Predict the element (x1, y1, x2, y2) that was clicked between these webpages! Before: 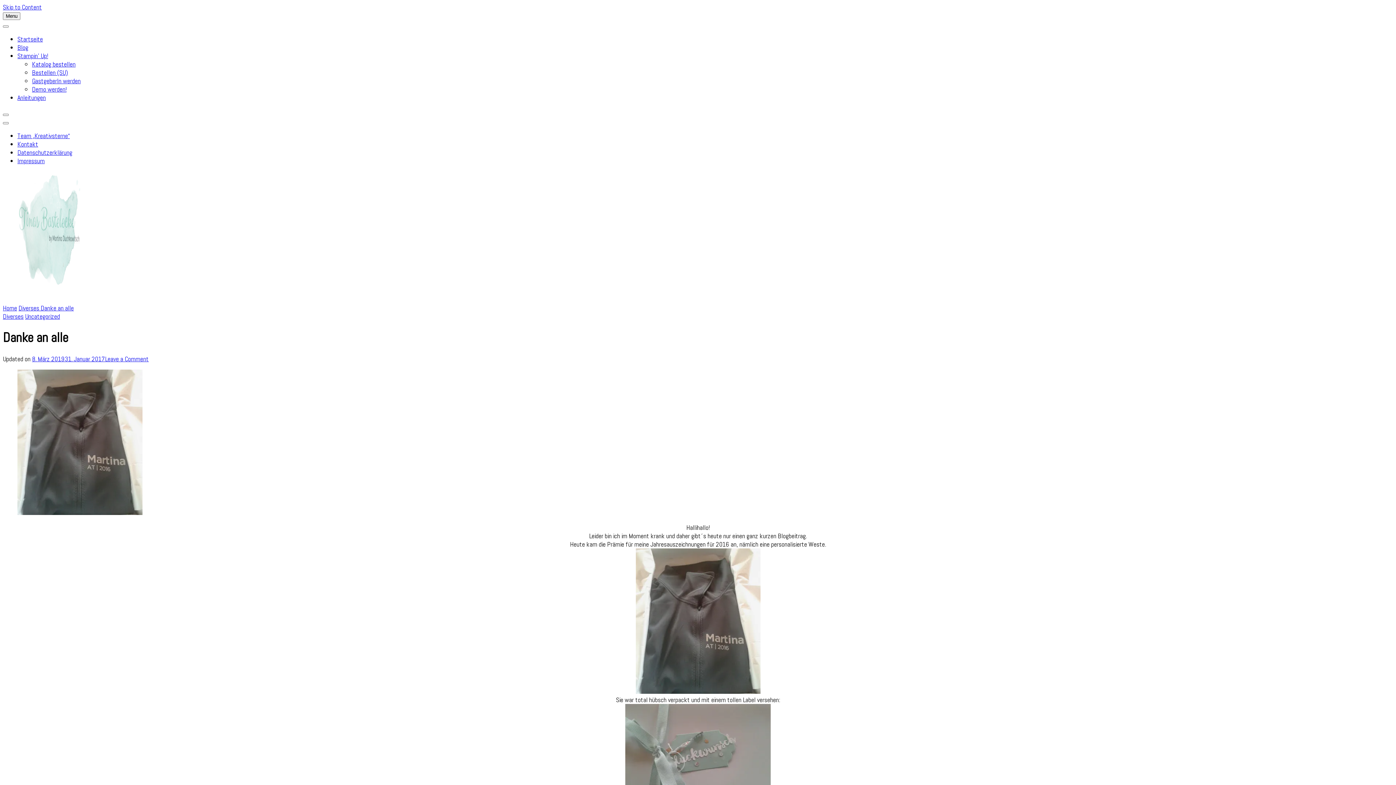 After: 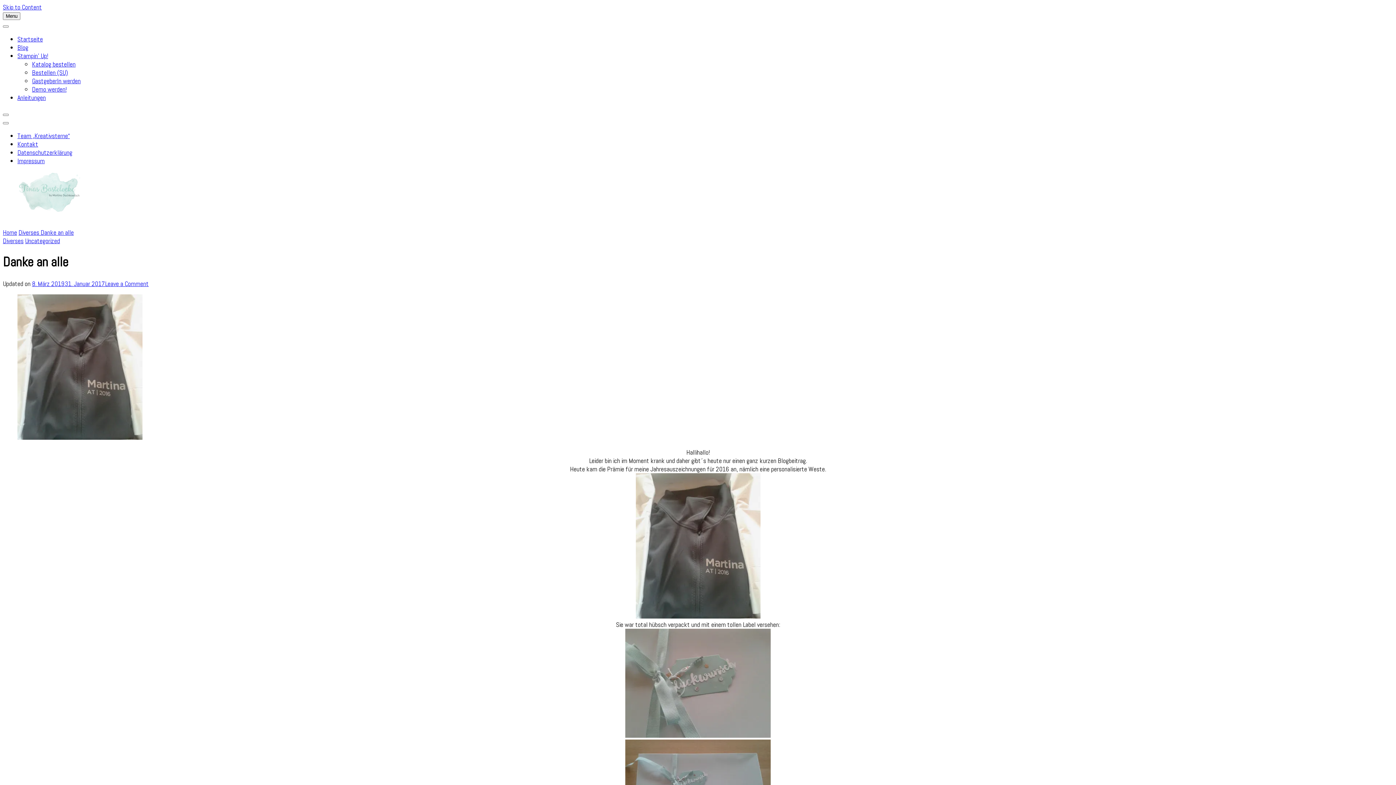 Action: bbox: (40, 304, 73, 312) label: Danke an alle